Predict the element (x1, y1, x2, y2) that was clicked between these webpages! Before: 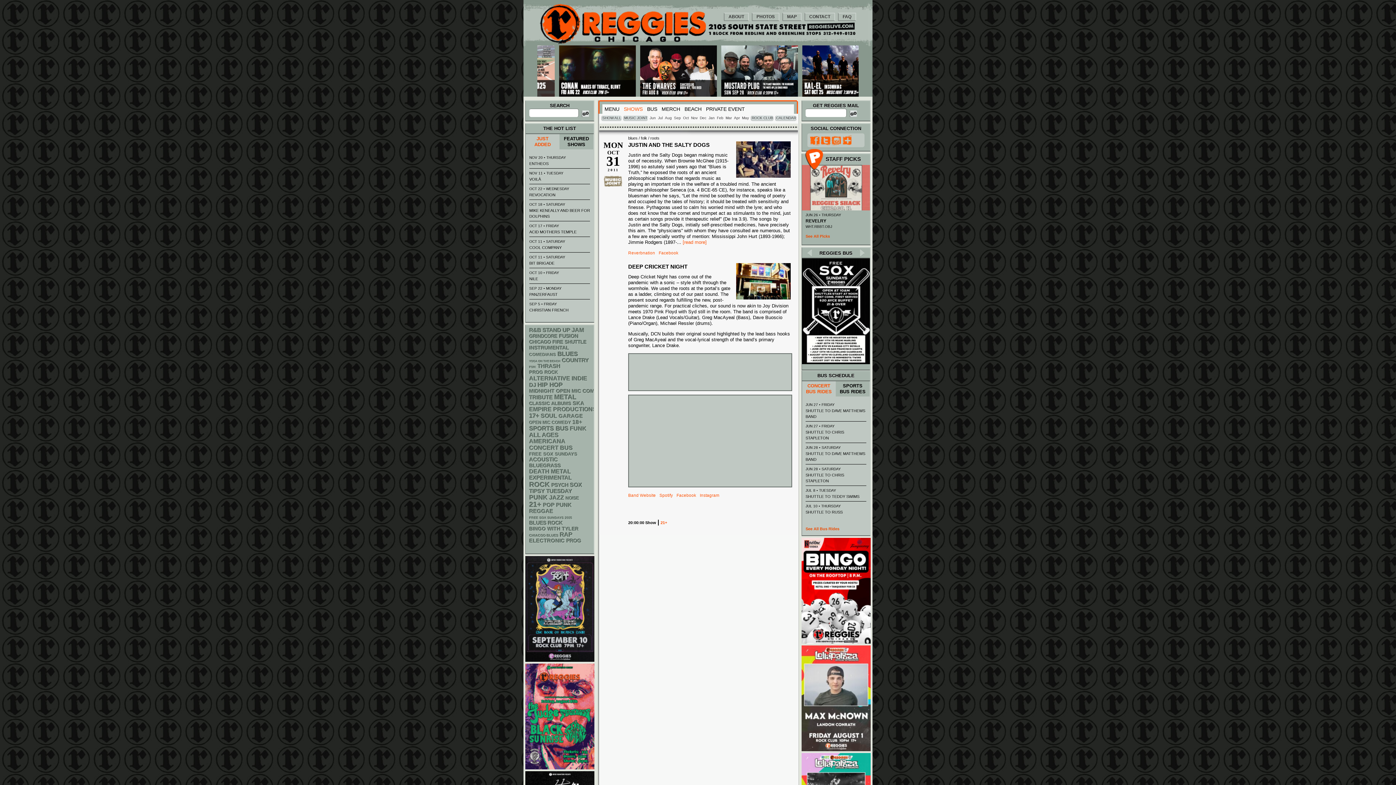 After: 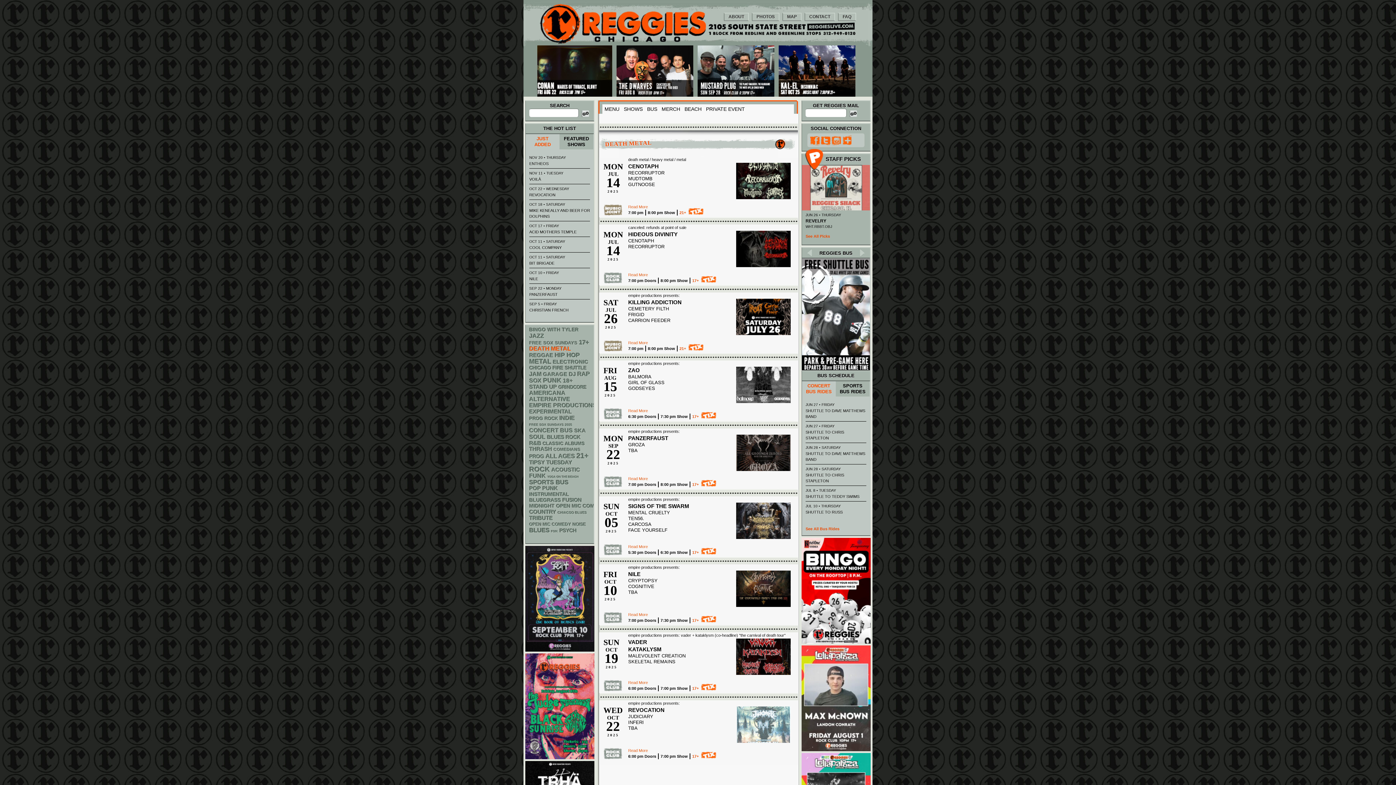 Action: bbox: (529, 468, 571, 474) label: Death Metal ()